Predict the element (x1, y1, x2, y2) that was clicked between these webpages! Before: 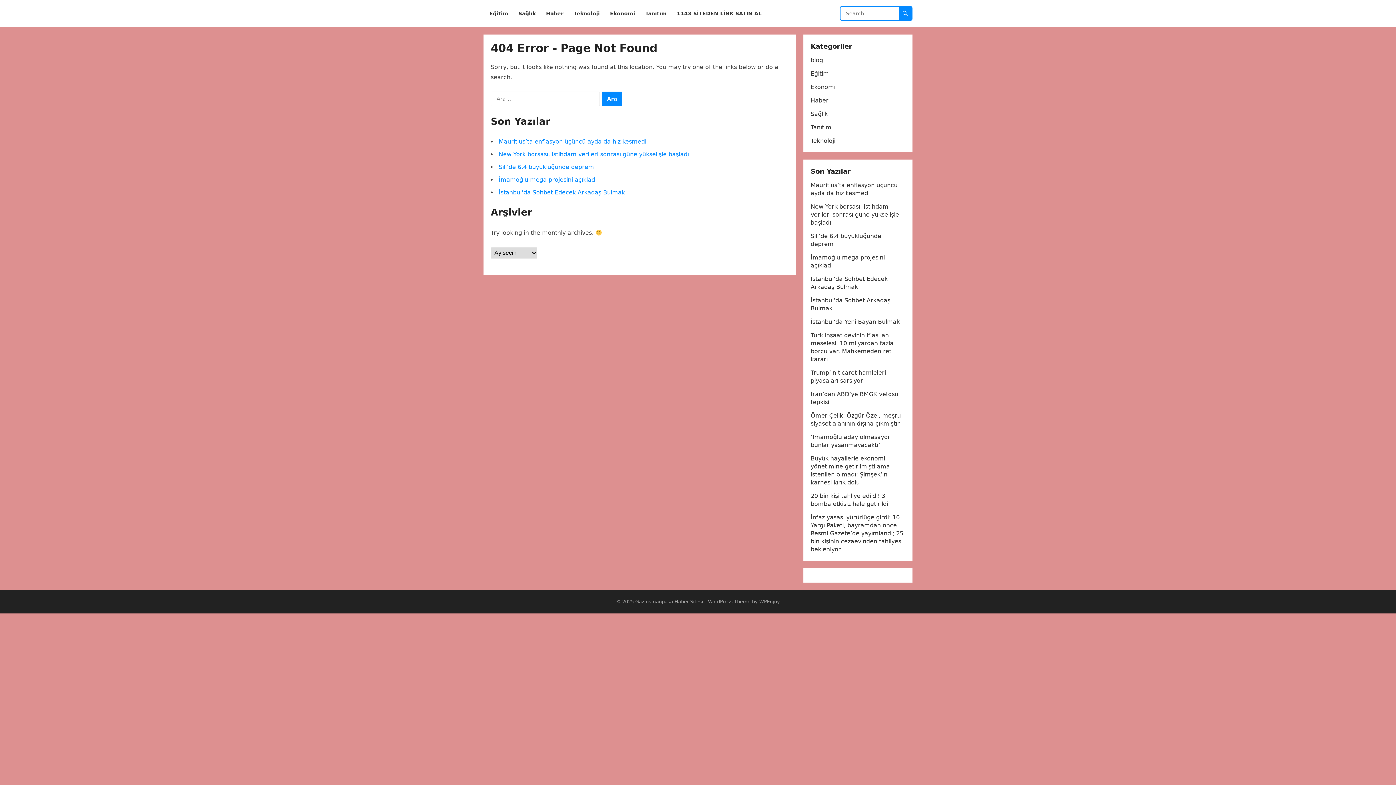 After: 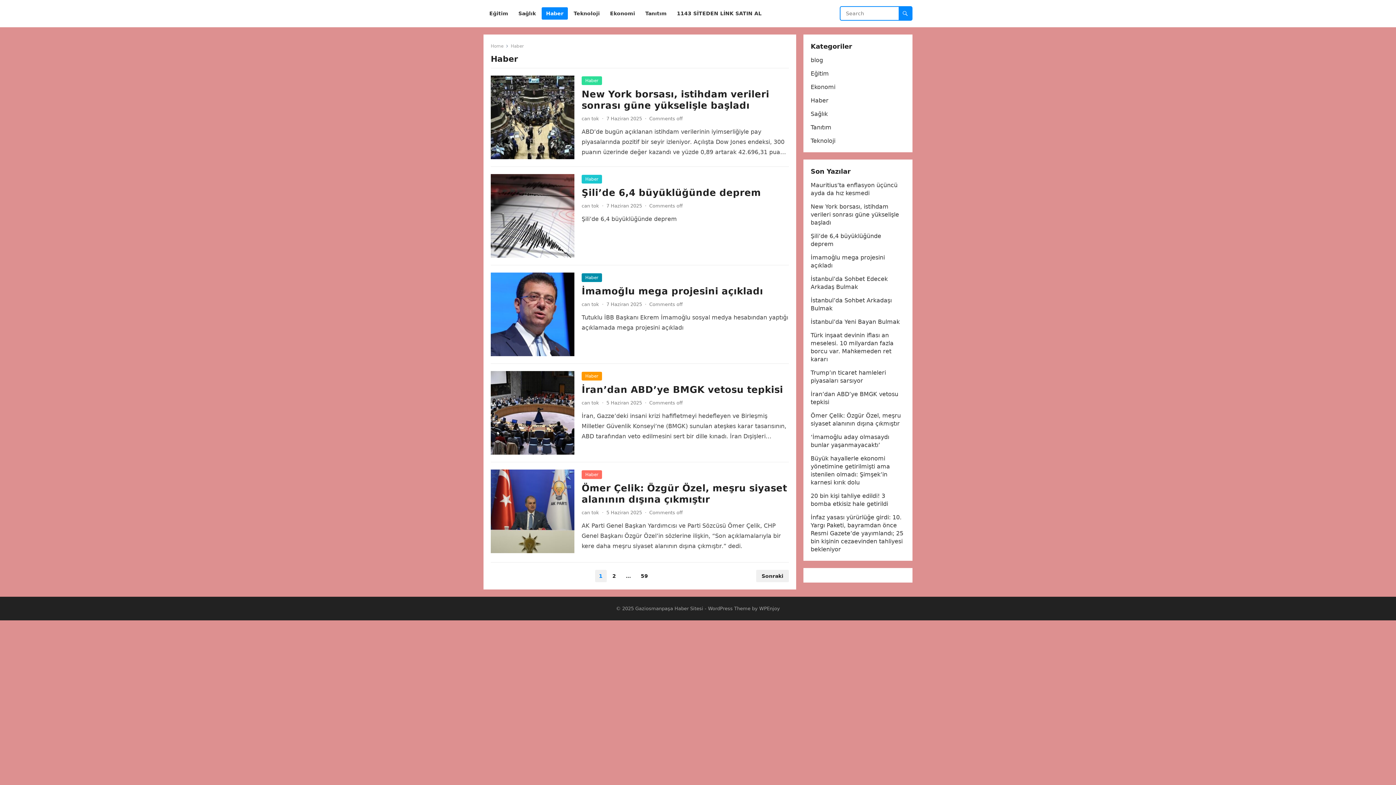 Action: label: Haber bbox: (541, 0, 568, 27)